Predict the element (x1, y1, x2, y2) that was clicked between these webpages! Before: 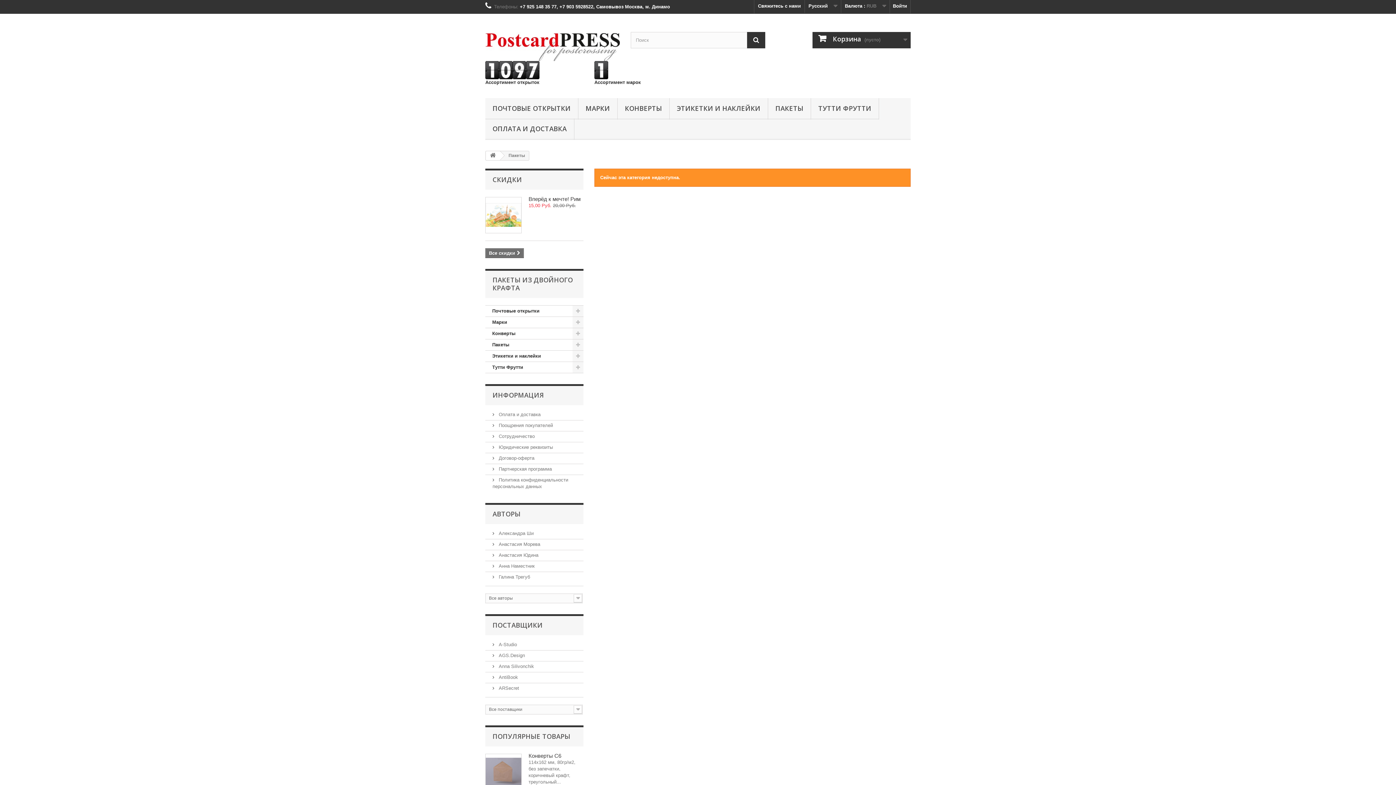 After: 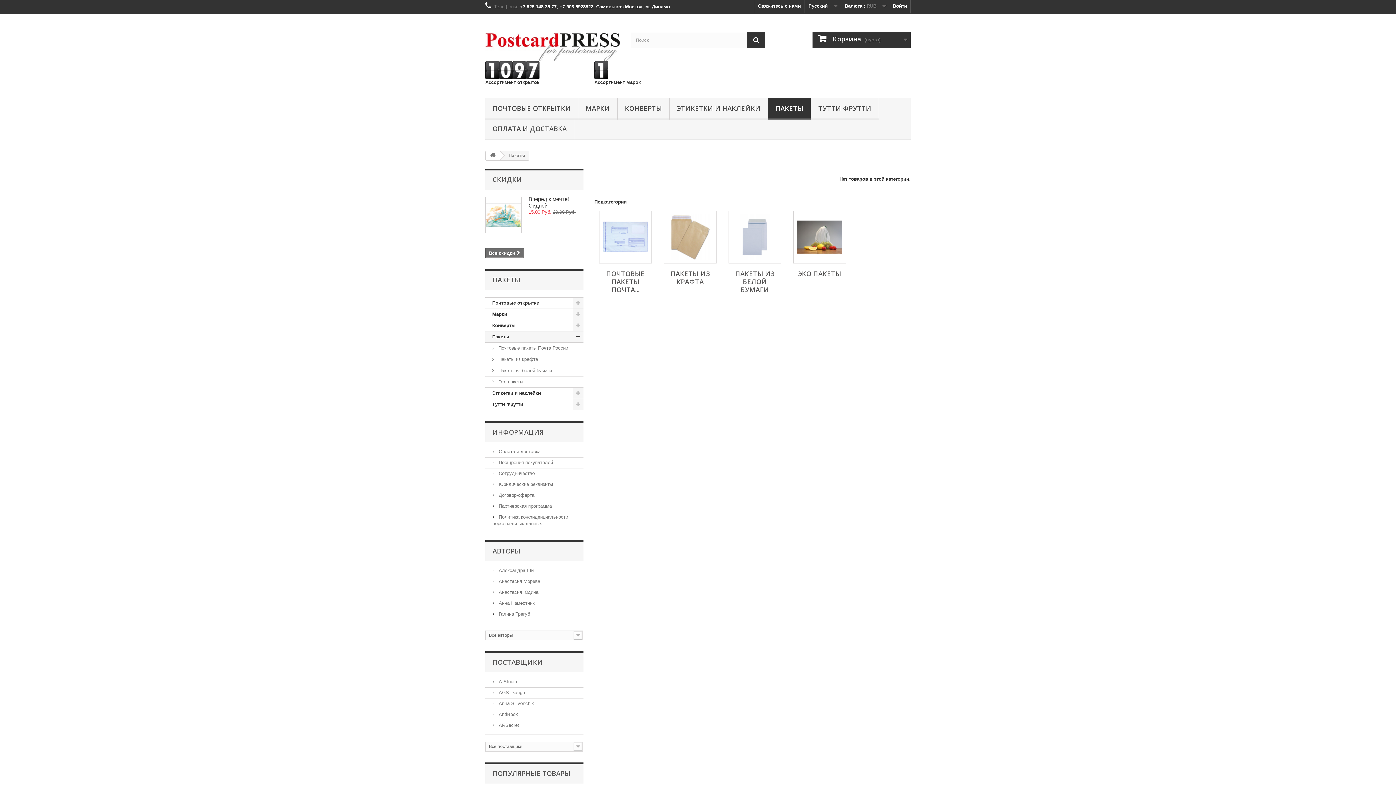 Action: label: Пакеты bbox: (485, 339, 583, 350)